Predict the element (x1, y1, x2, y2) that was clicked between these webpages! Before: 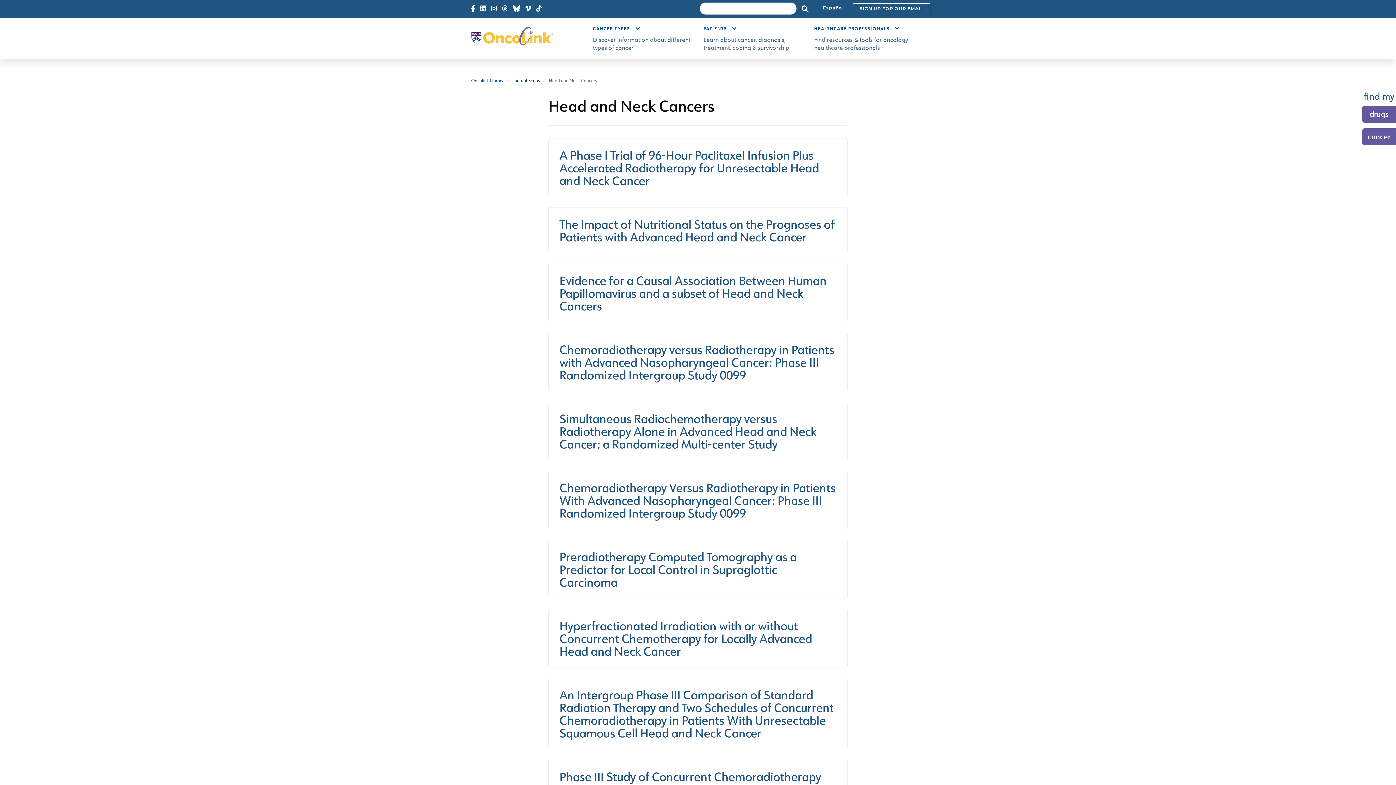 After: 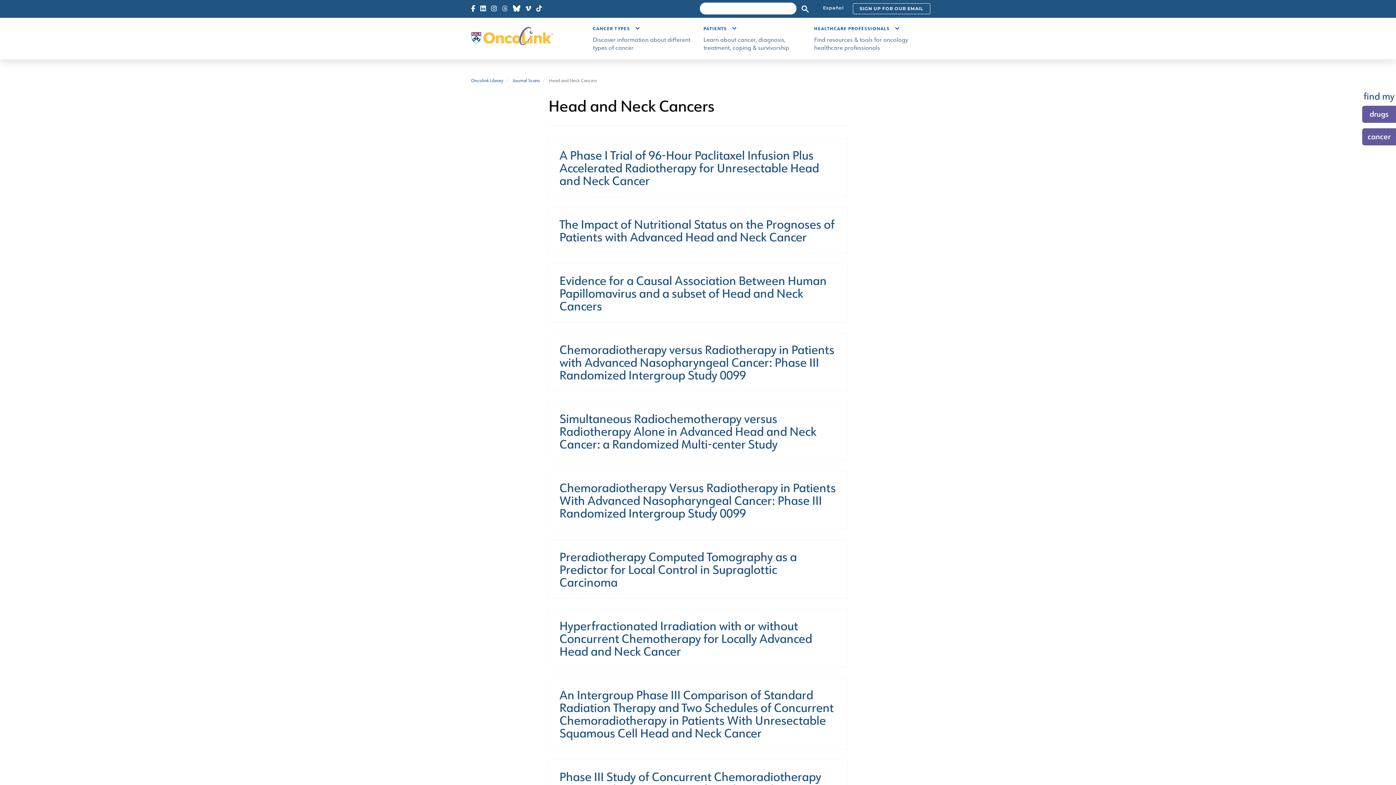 Action: bbox: (502, 4, 508, 13) label: Go to Threads page